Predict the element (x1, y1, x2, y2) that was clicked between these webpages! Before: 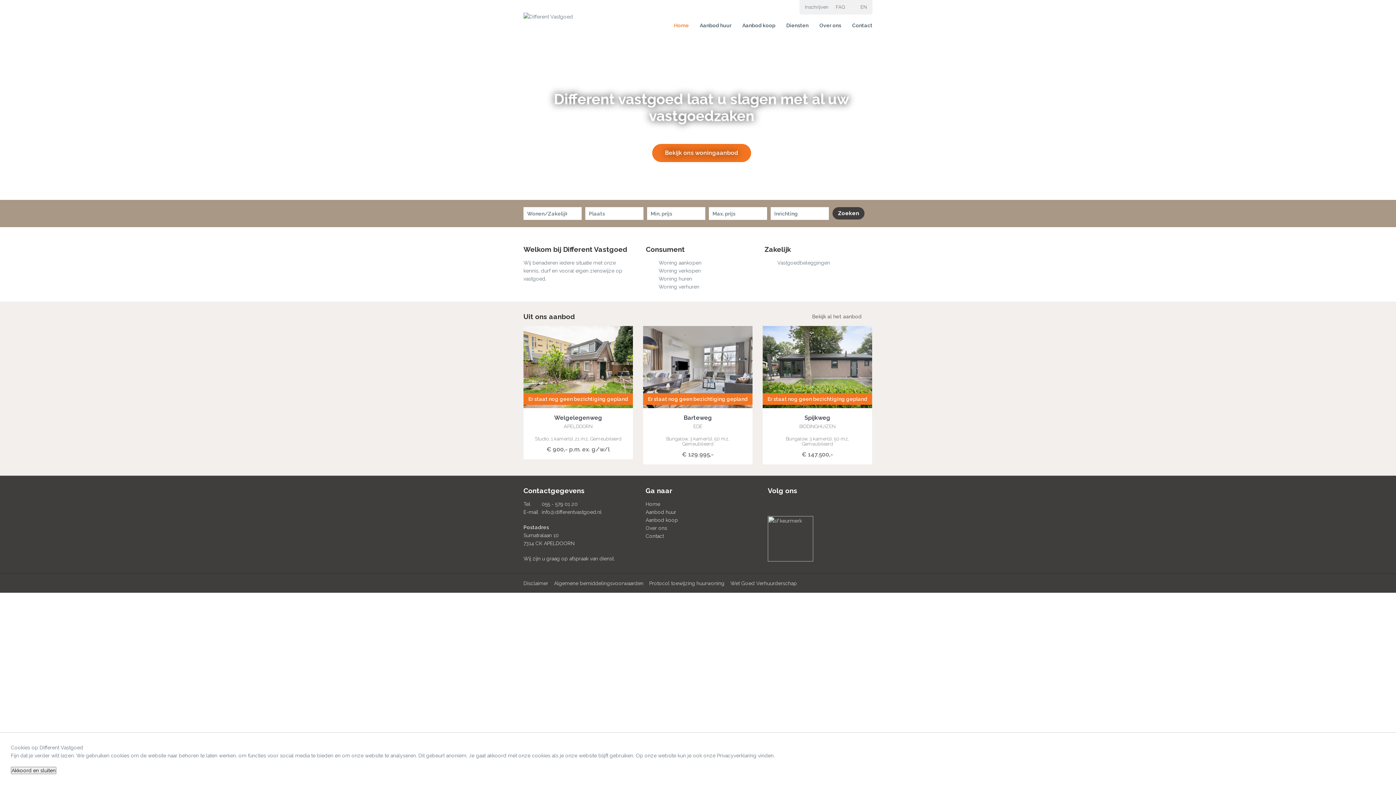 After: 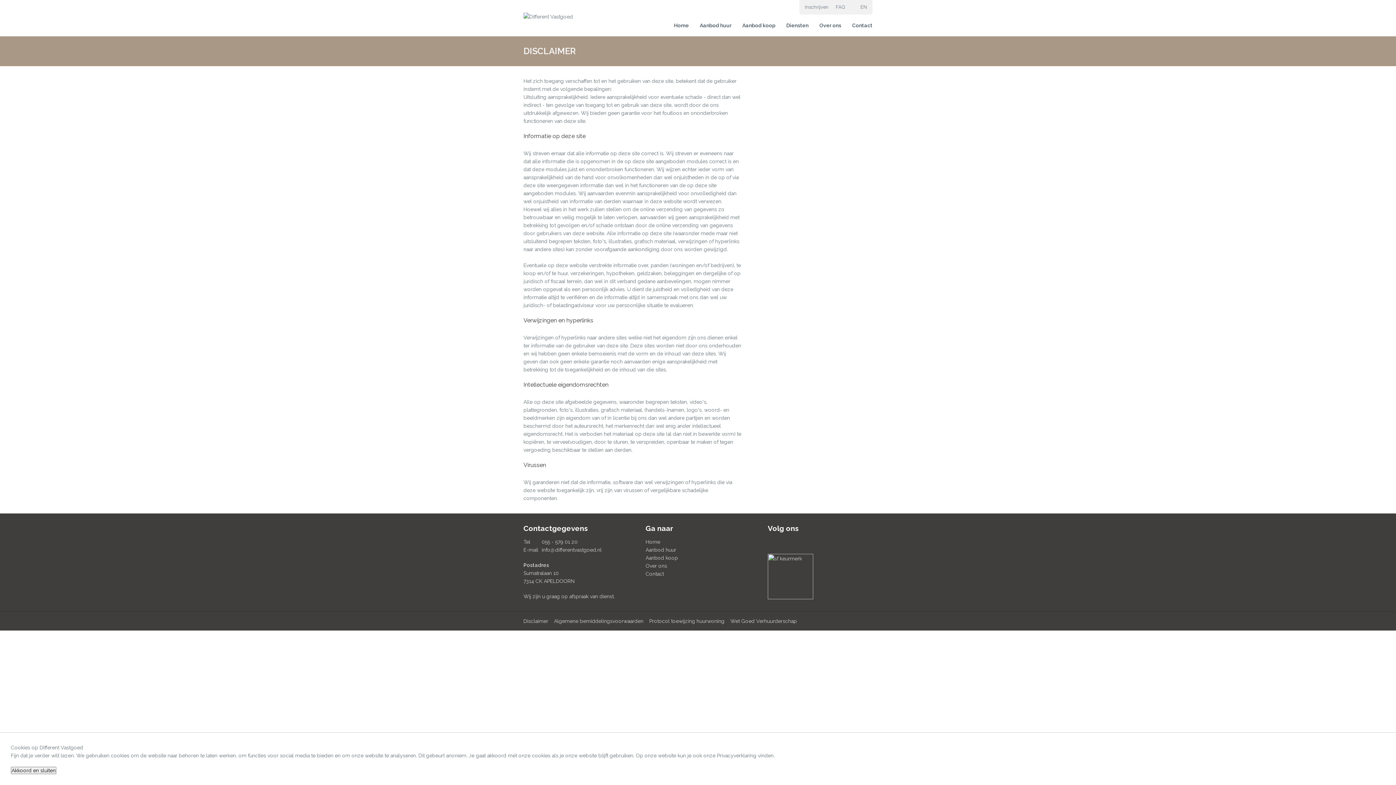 Action: bbox: (523, 580, 548, 586) label: Disclaimer